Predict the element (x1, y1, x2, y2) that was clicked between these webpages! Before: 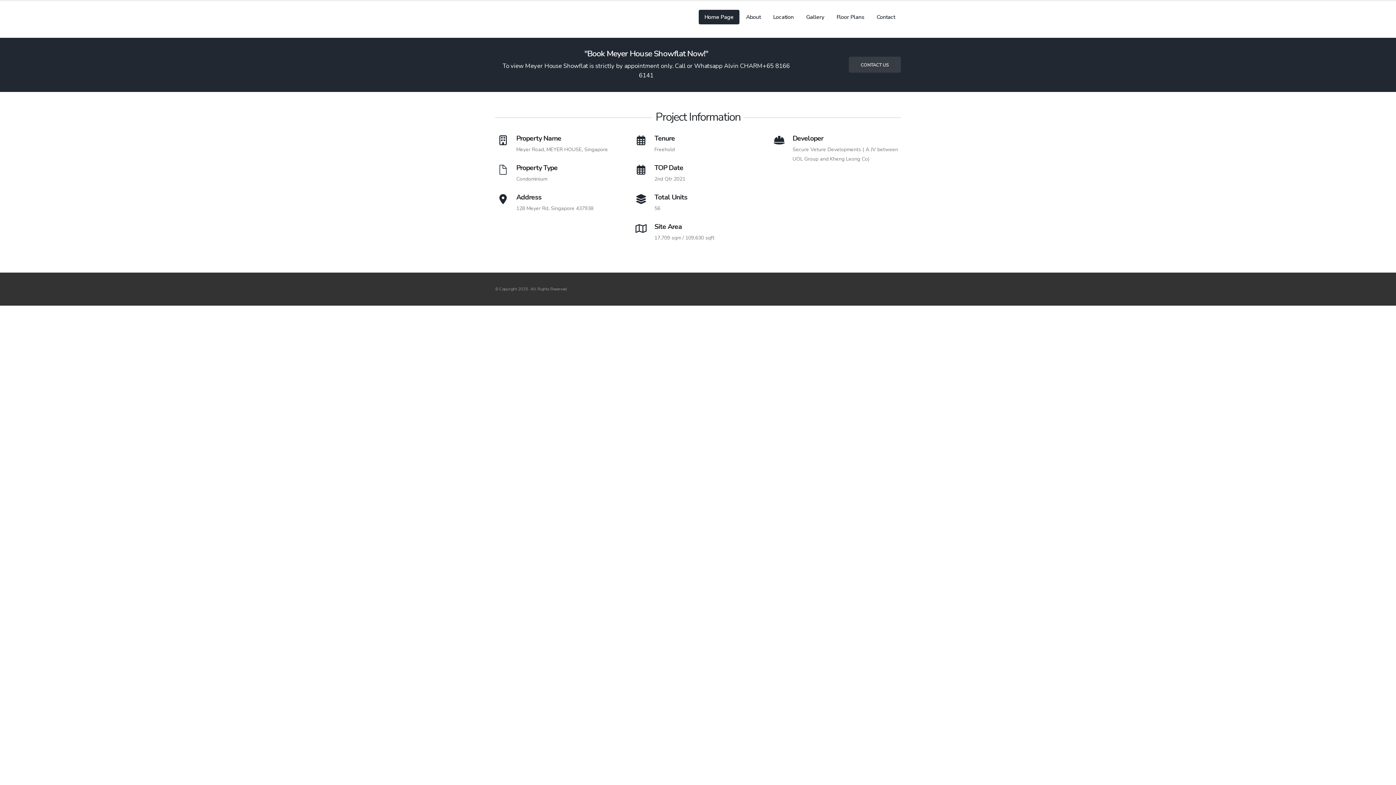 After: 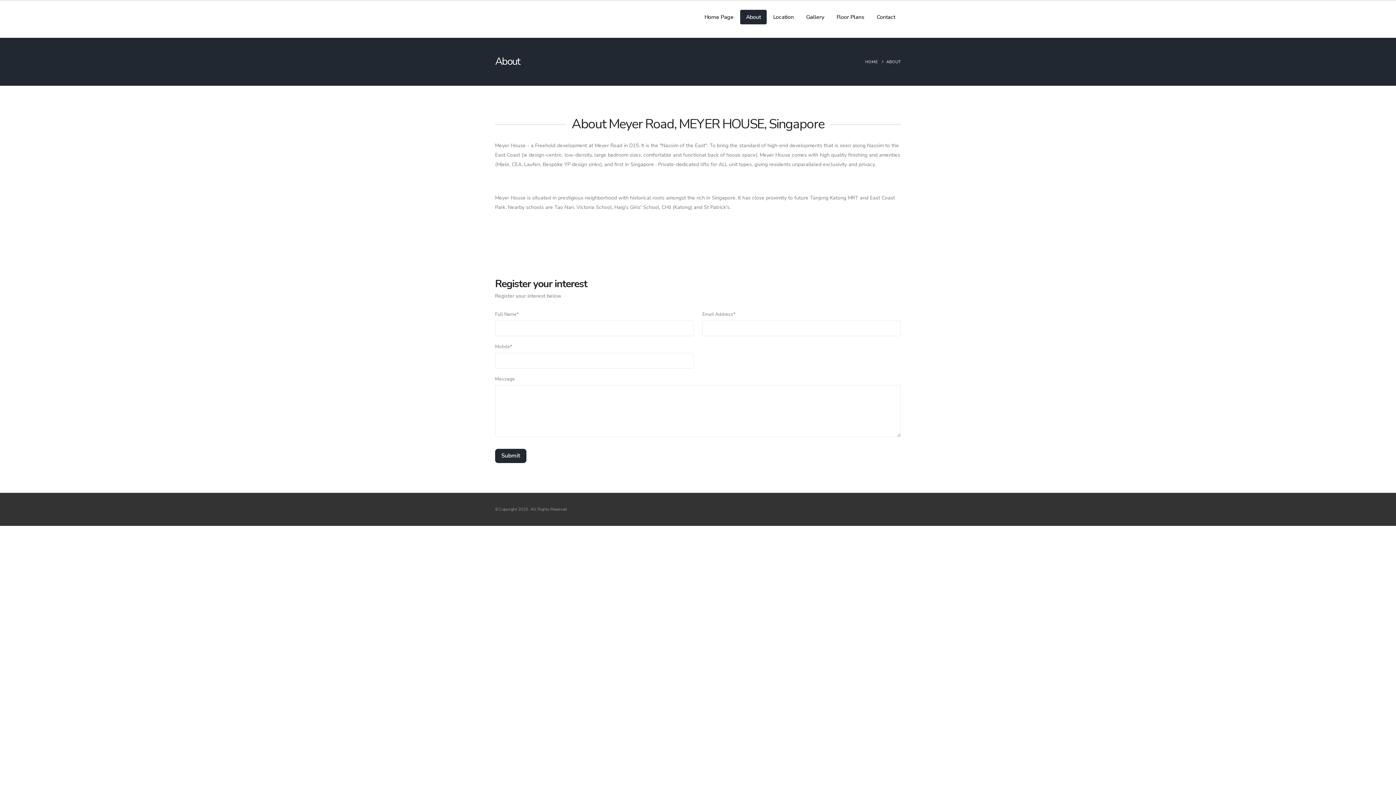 Action: bbox: (740, 9, 766, 24) label: About